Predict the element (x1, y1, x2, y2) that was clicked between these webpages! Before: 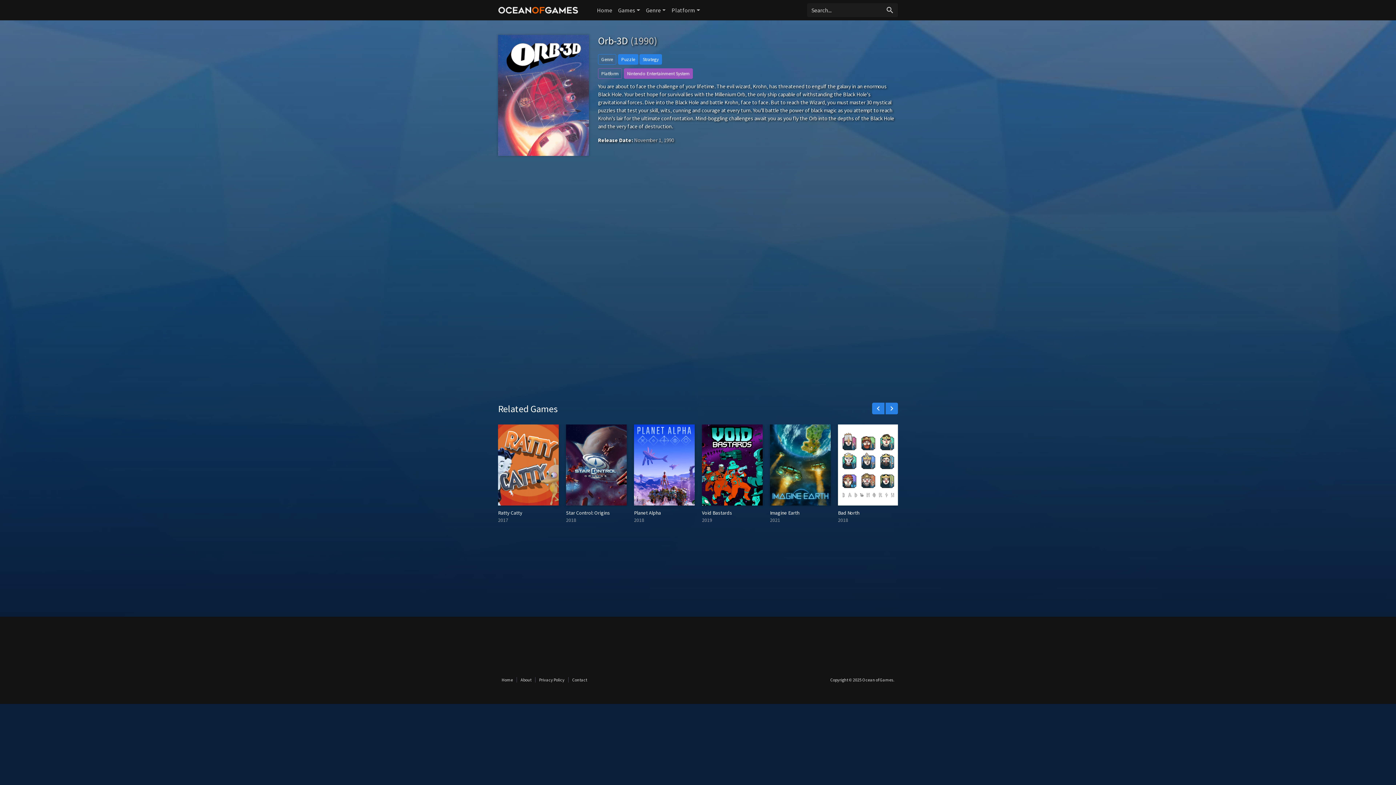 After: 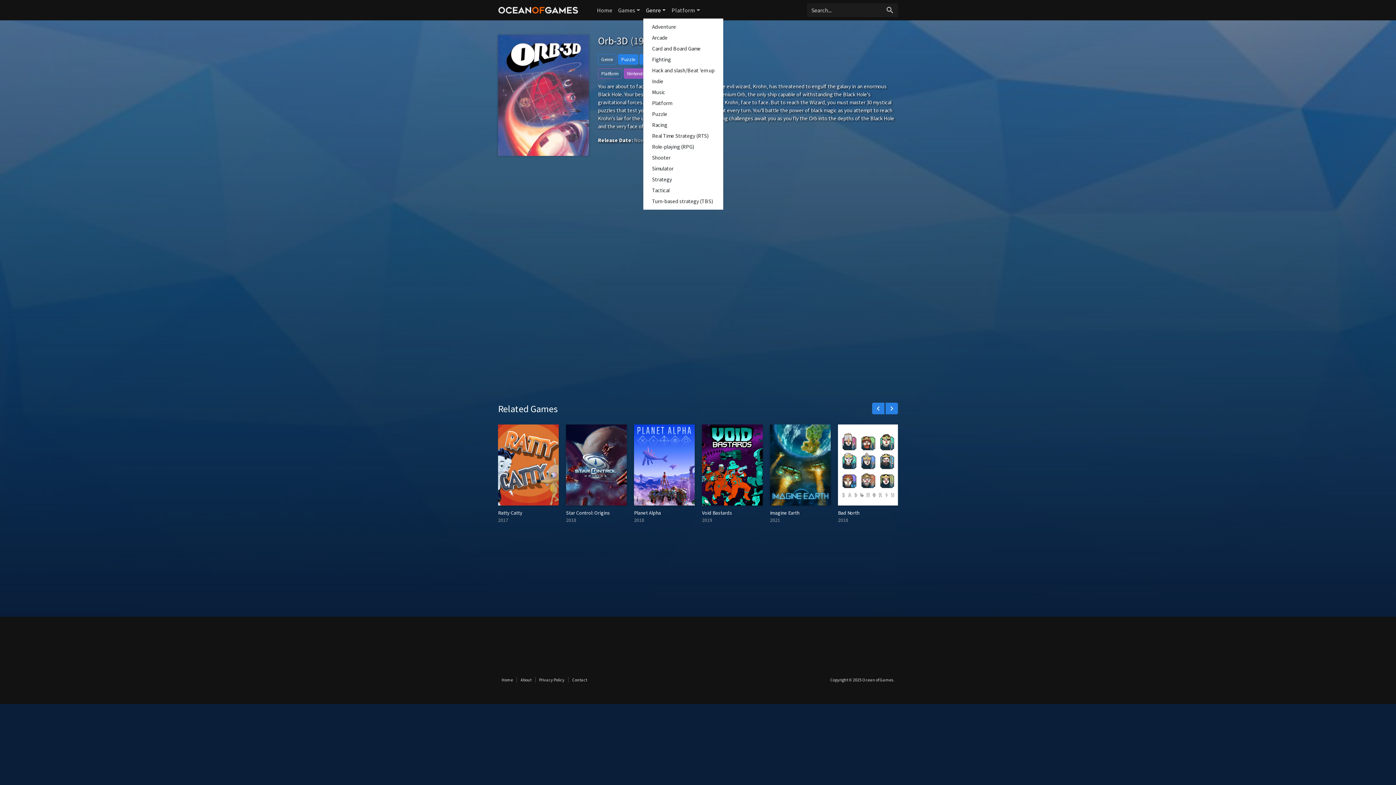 Action: bbox: (643, 2, 668, 17) label: Genre